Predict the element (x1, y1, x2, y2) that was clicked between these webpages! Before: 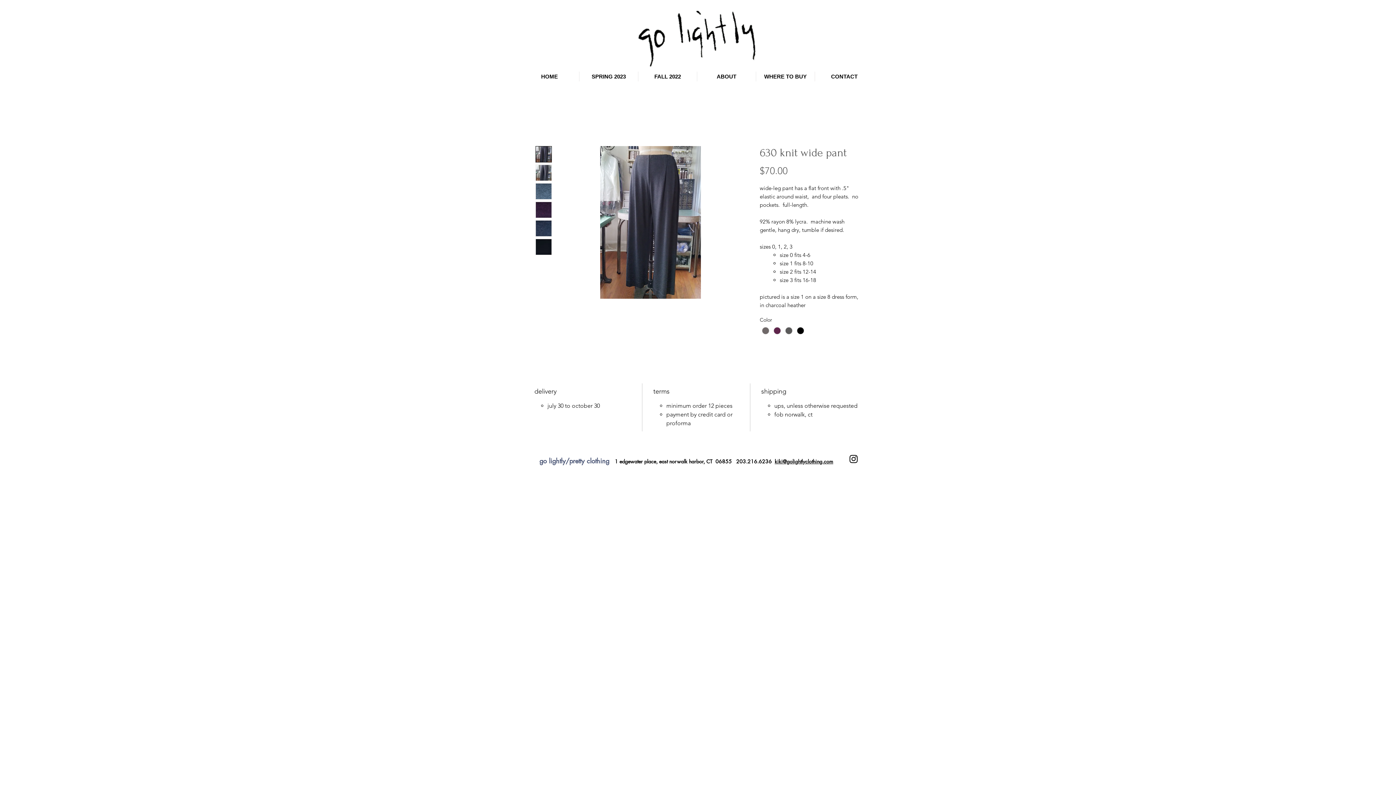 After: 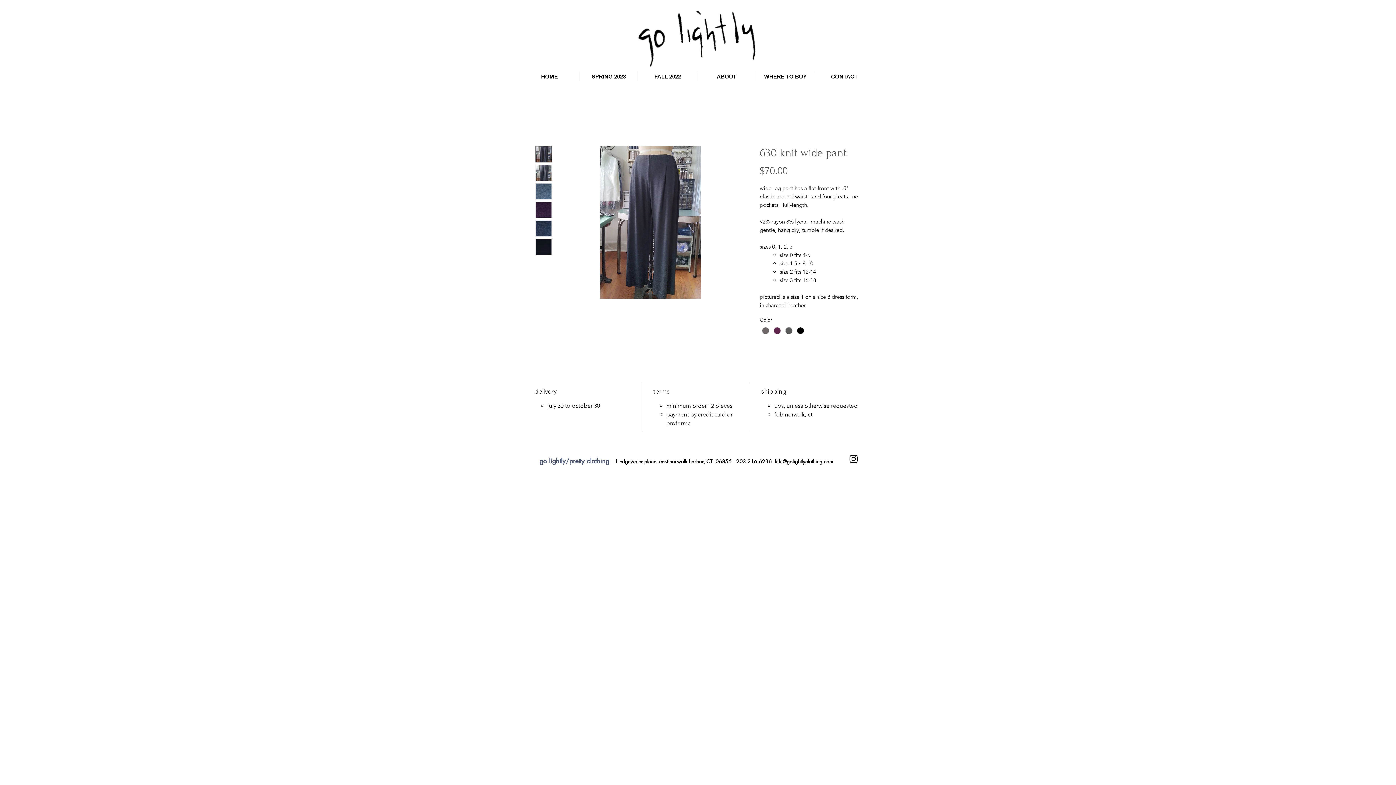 Action: bbox: (535, 238, 552, 255)